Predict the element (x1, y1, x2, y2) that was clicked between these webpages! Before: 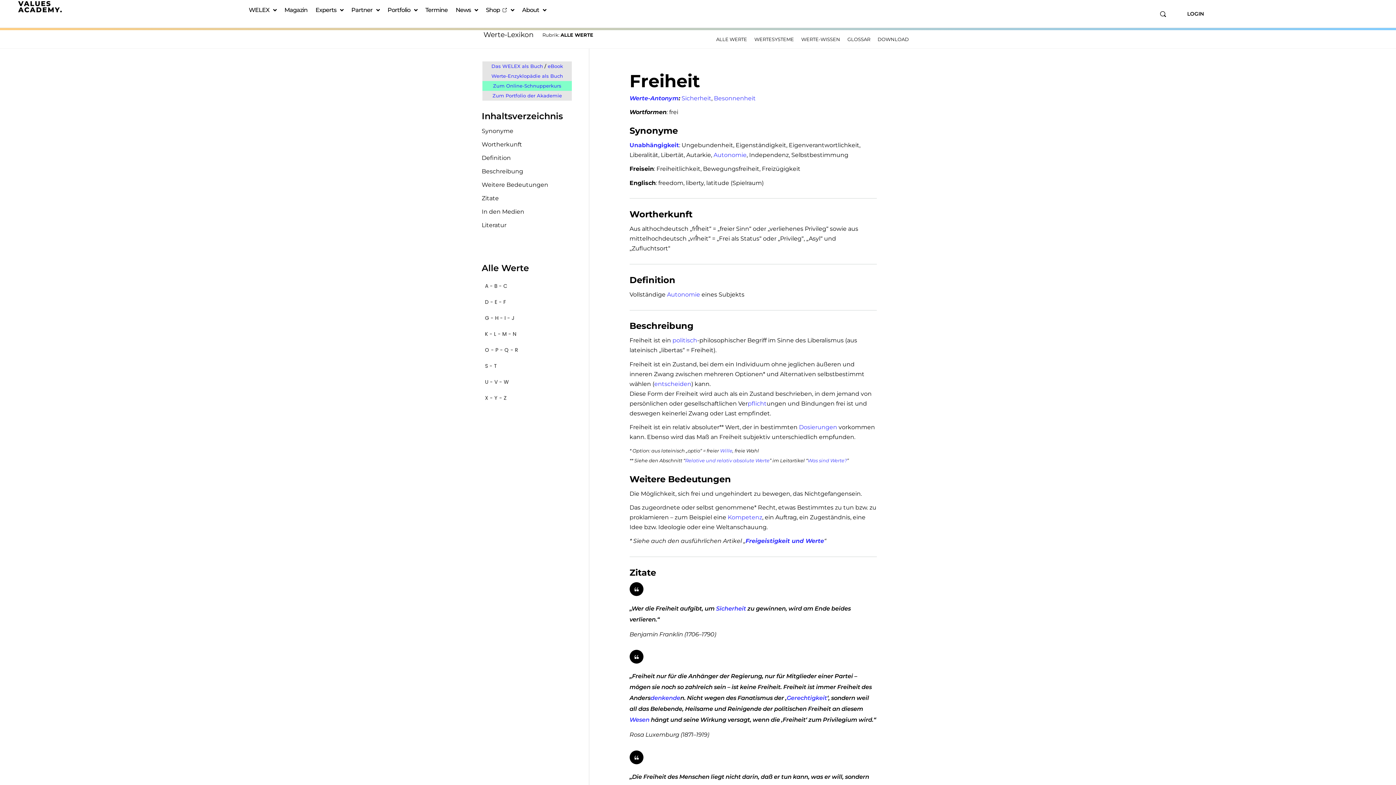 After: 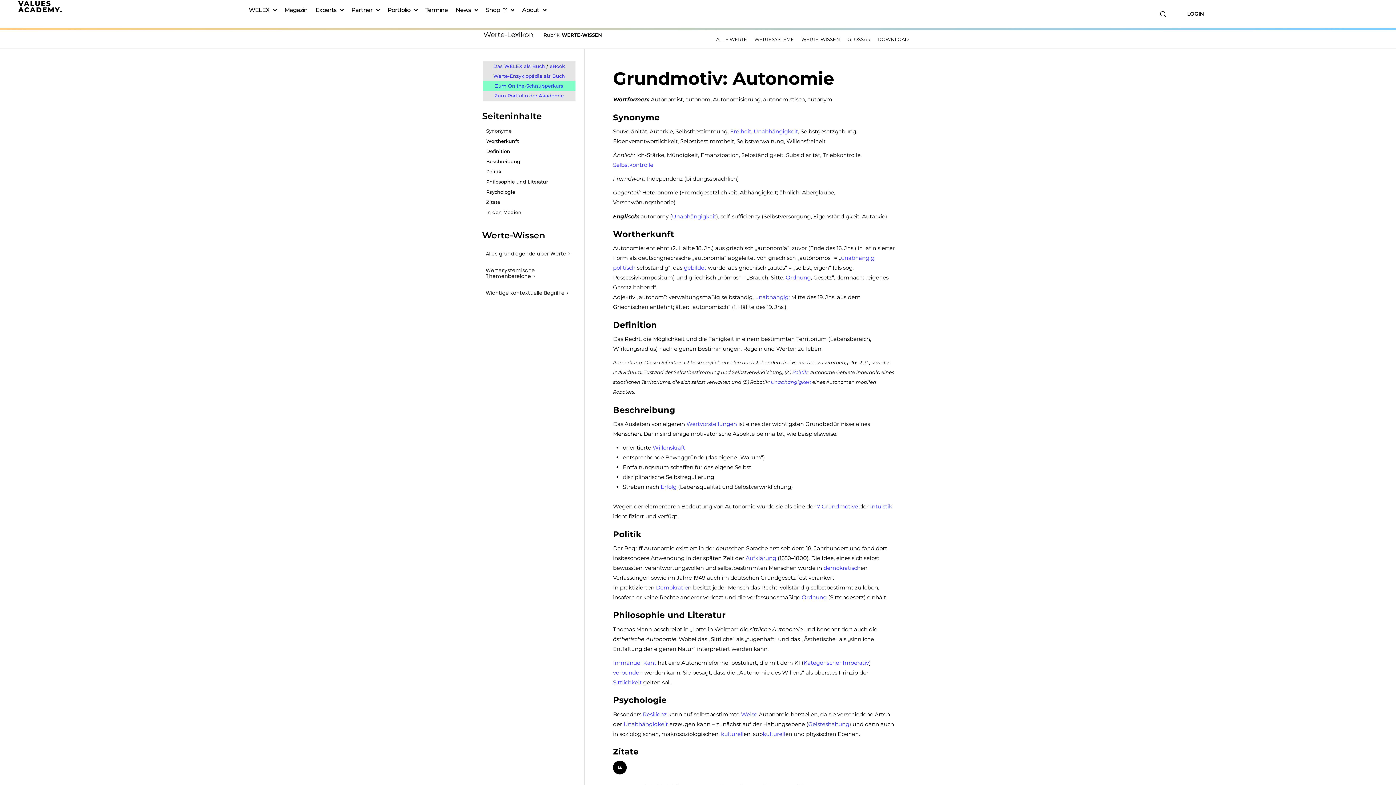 Action: bbox: (667, 291, 700, 298) label: Autonomie